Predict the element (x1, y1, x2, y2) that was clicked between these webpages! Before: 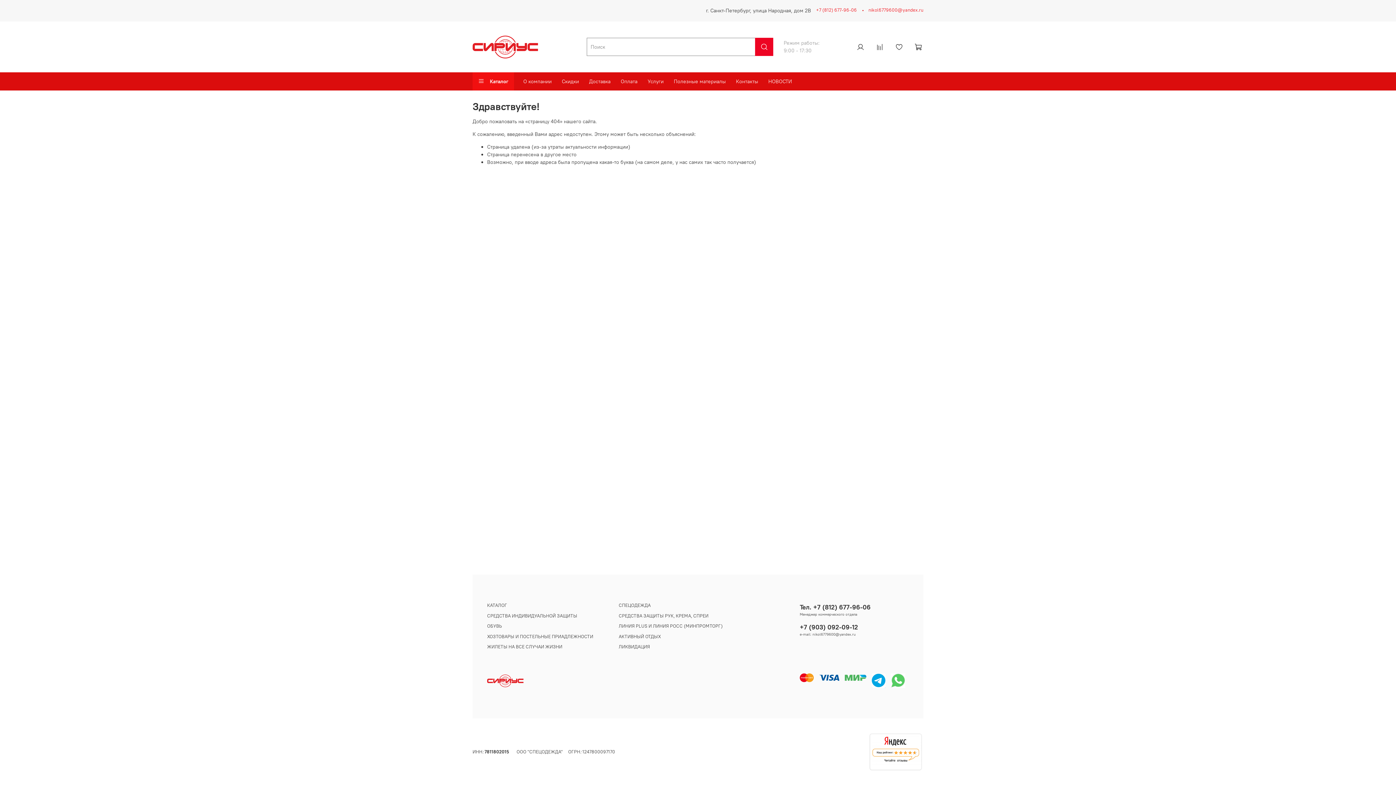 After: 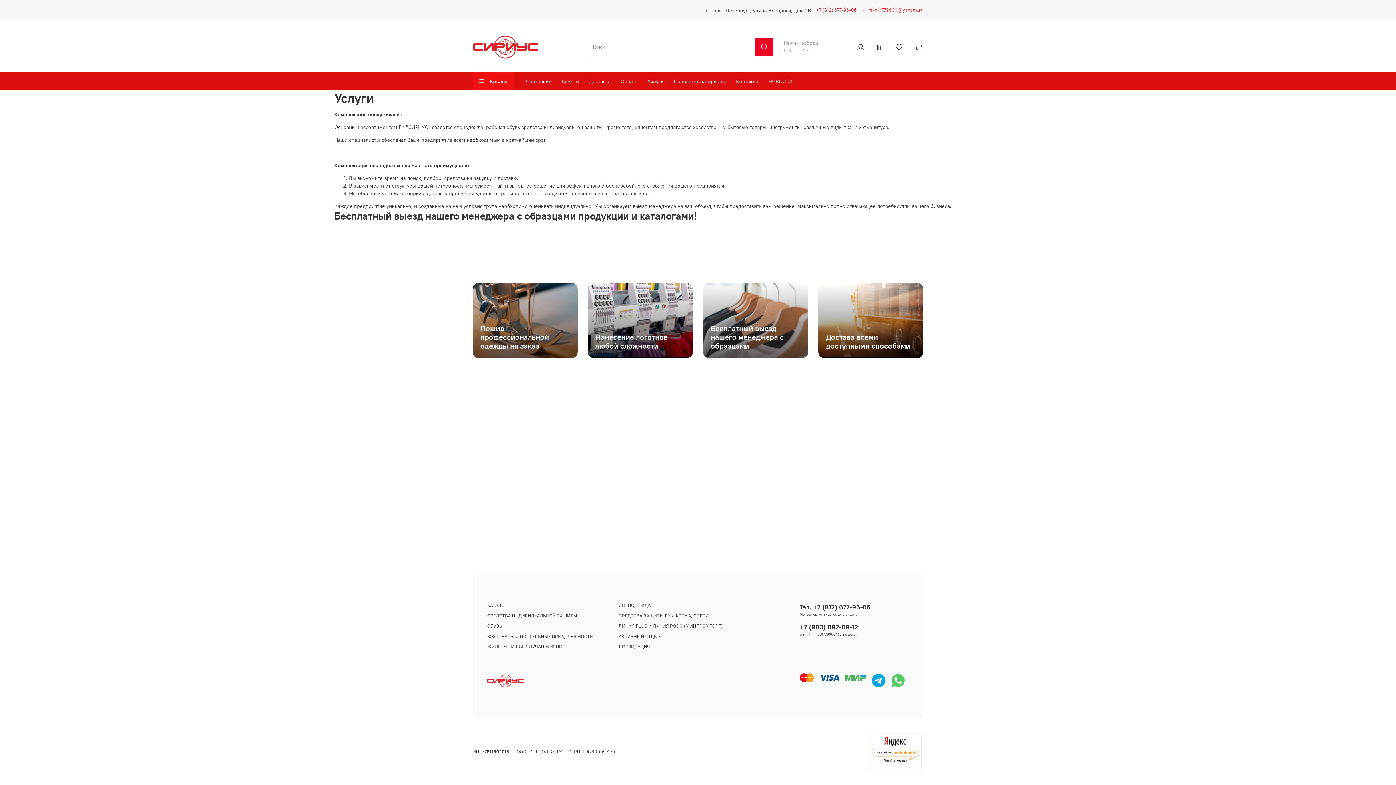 Action: bbox: (642, 72, 668, 90) label: Услуги